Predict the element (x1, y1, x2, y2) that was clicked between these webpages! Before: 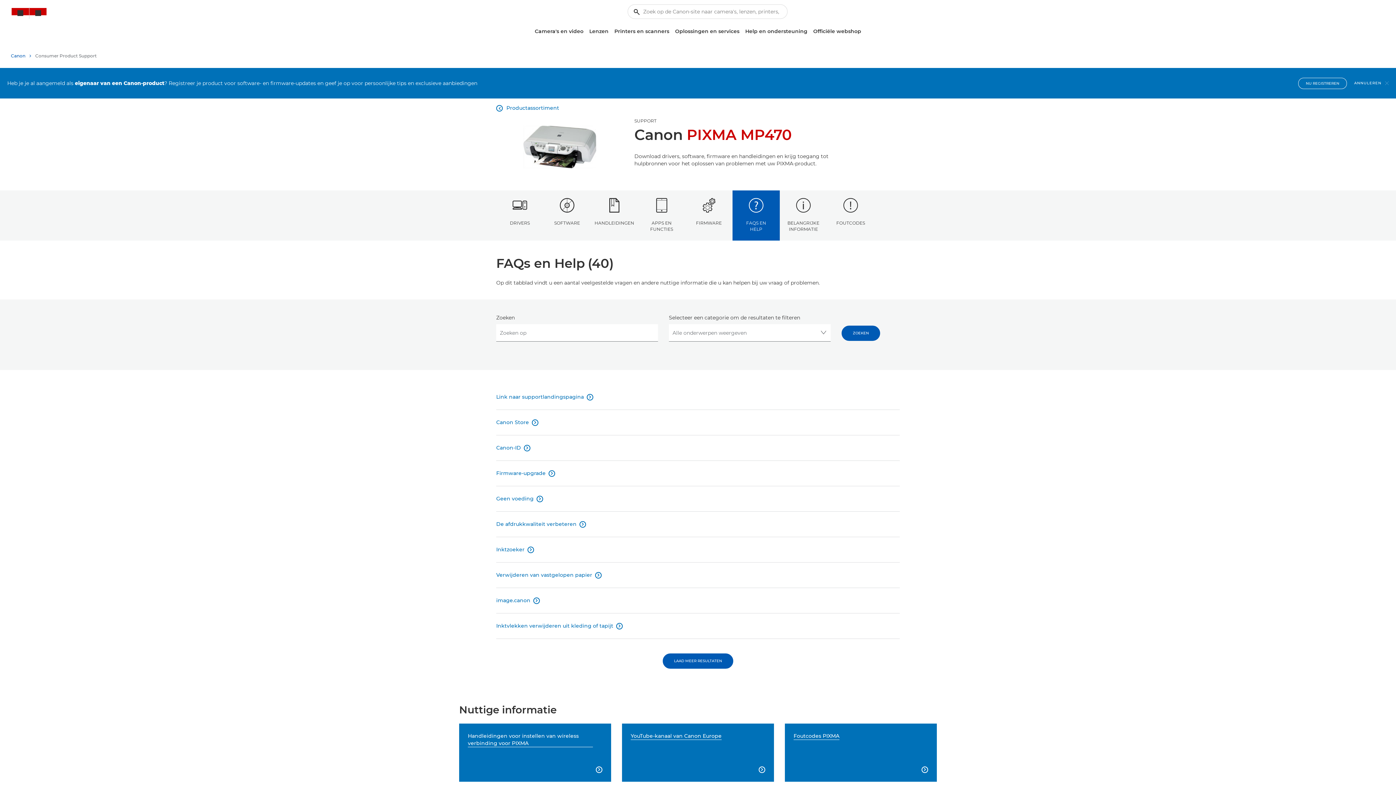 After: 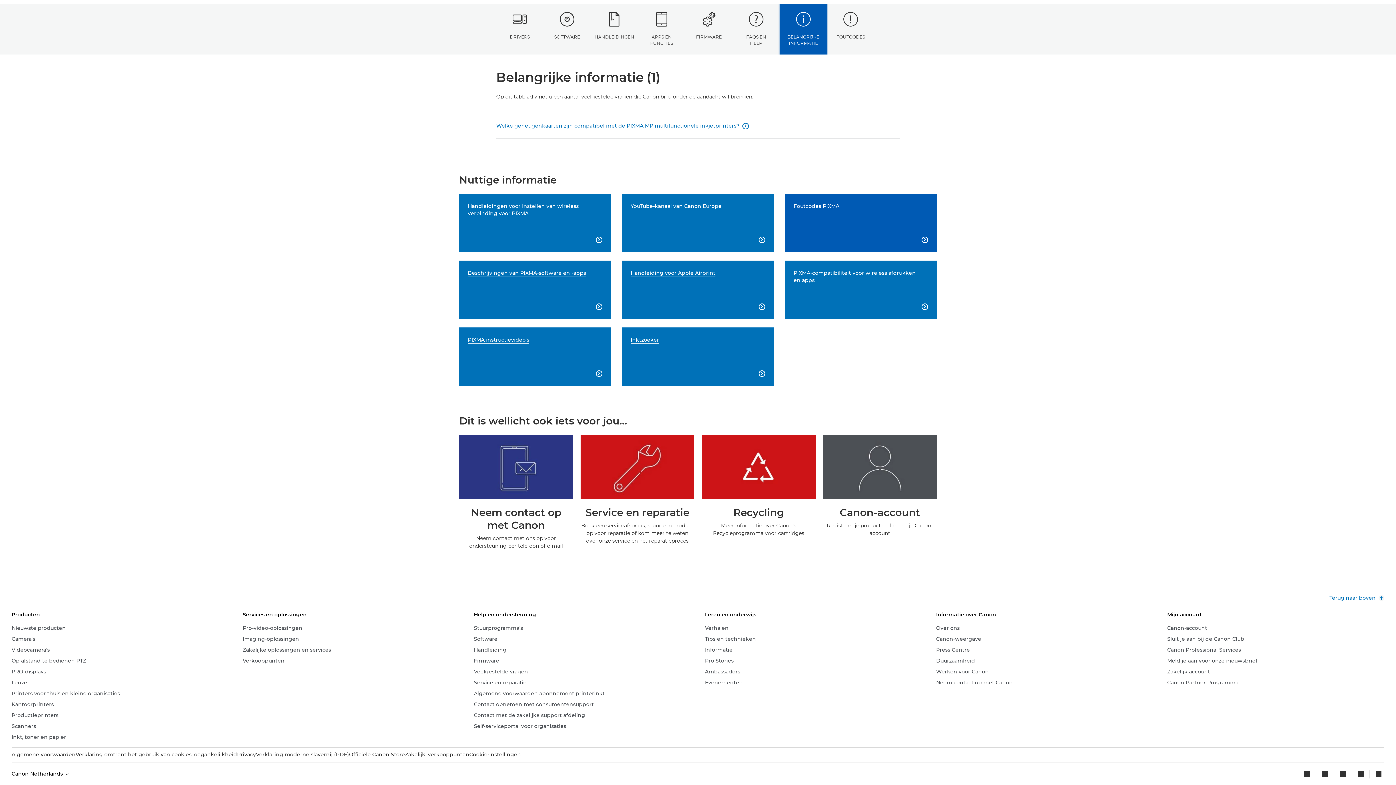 Action: bbox: (780, 190, 827, 240) label: BELANGRIJKE INFORMATIE